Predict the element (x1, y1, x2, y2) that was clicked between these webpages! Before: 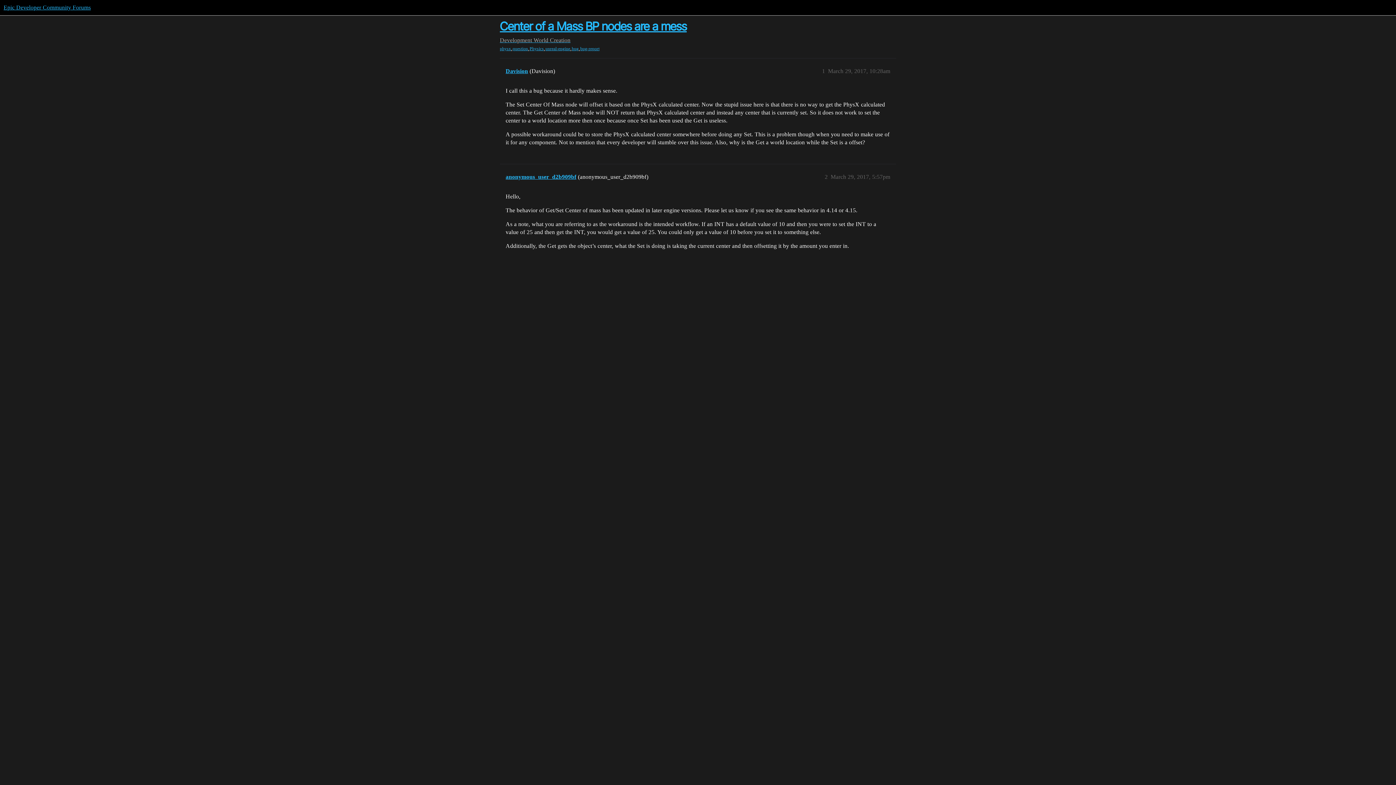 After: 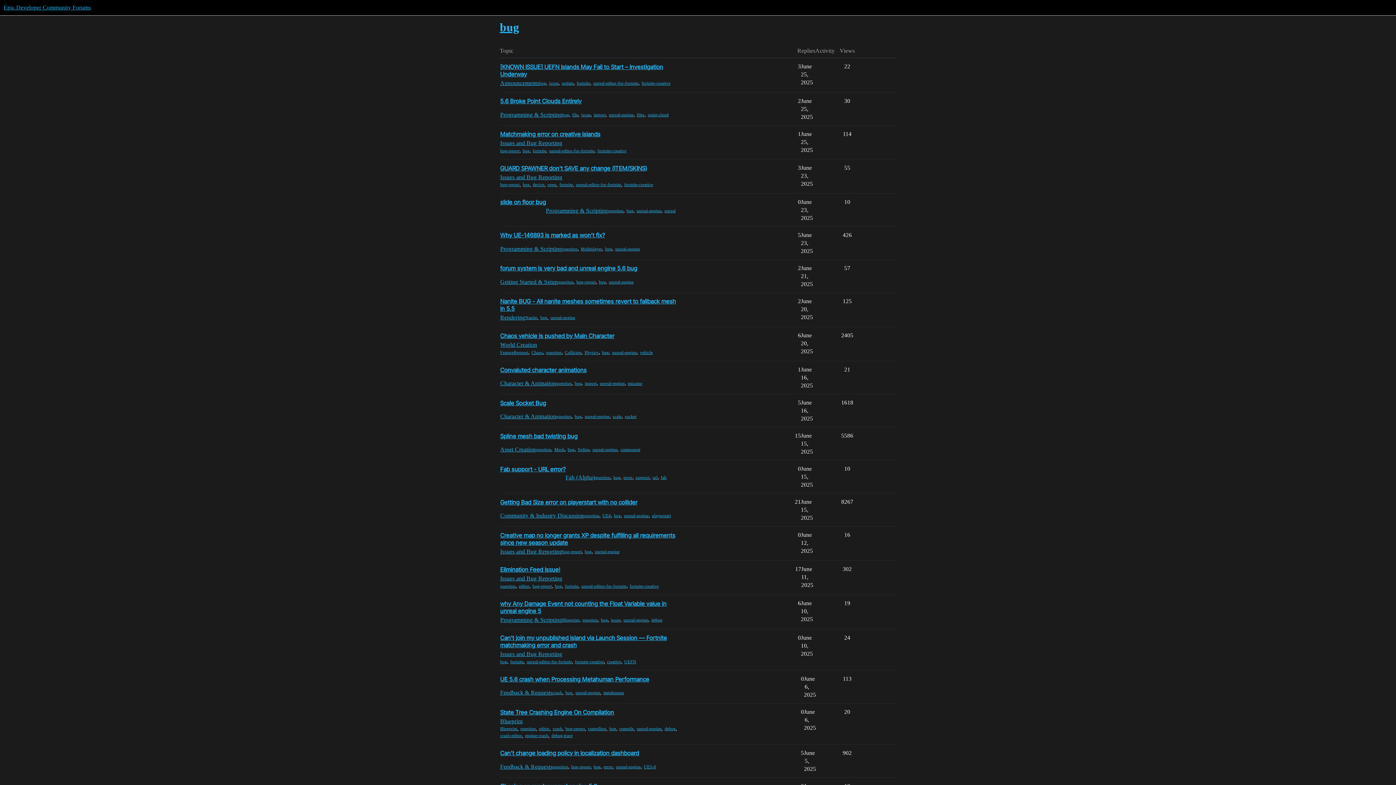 Action: bbox: (571, 45, 578, 51) label: bug